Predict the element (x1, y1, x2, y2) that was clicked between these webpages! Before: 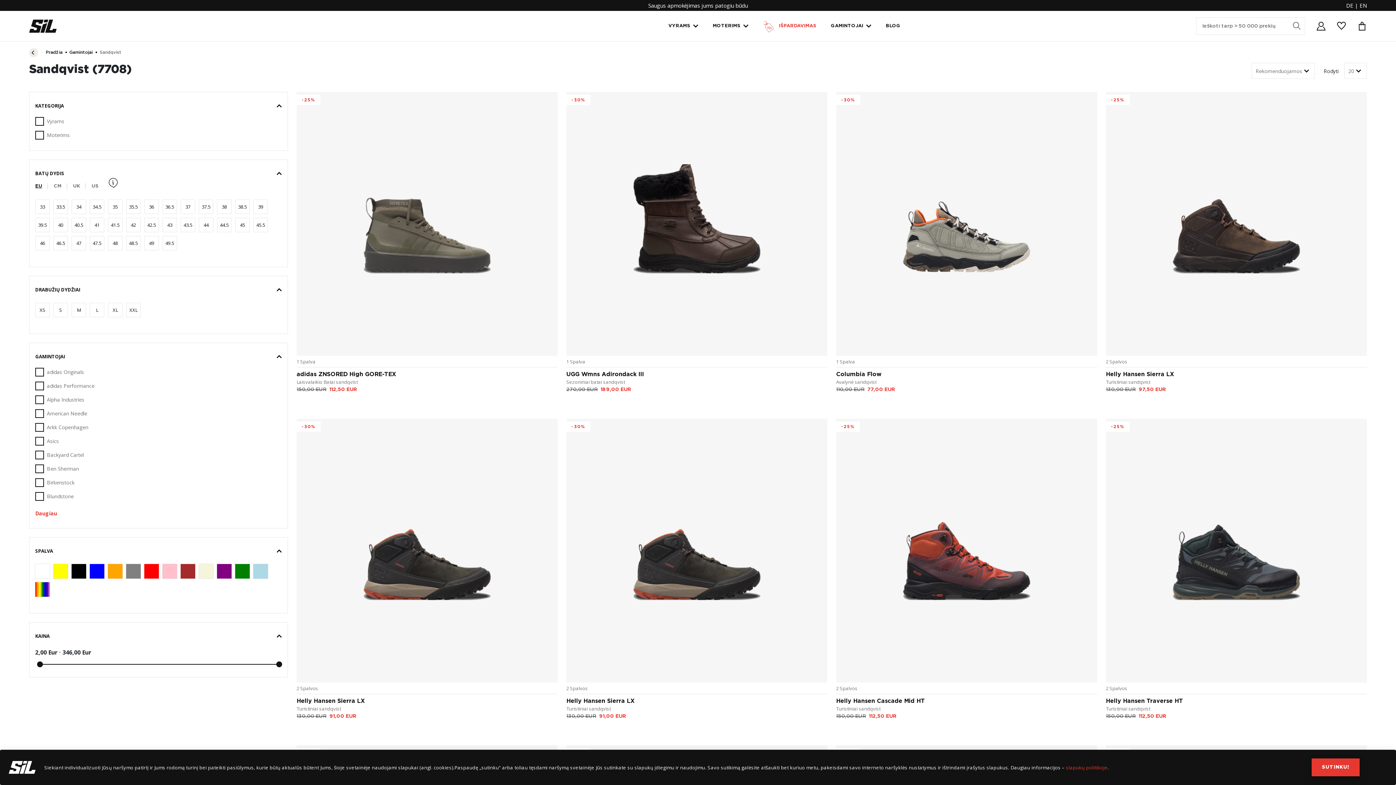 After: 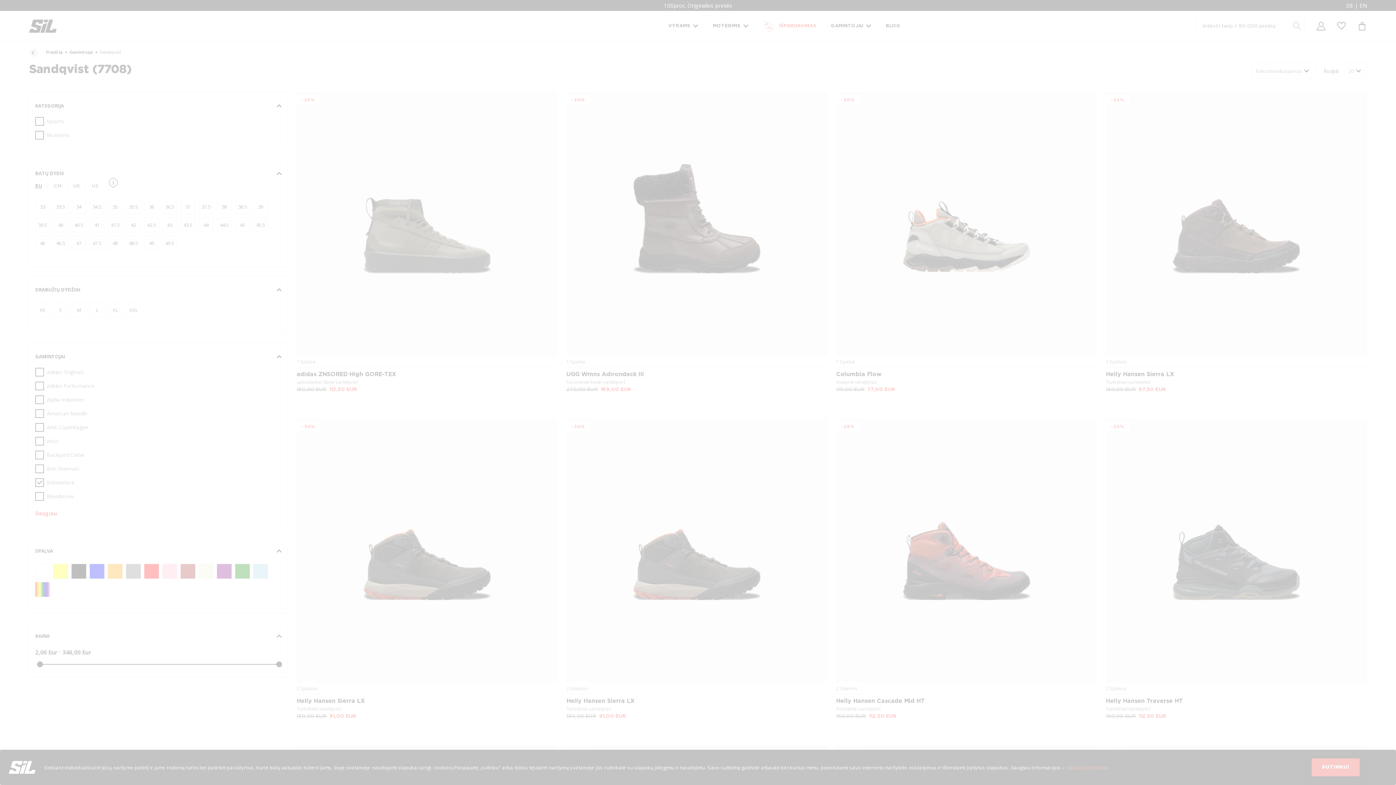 Action: label: Birkenstock bbox: (35, 478, 281, 487)